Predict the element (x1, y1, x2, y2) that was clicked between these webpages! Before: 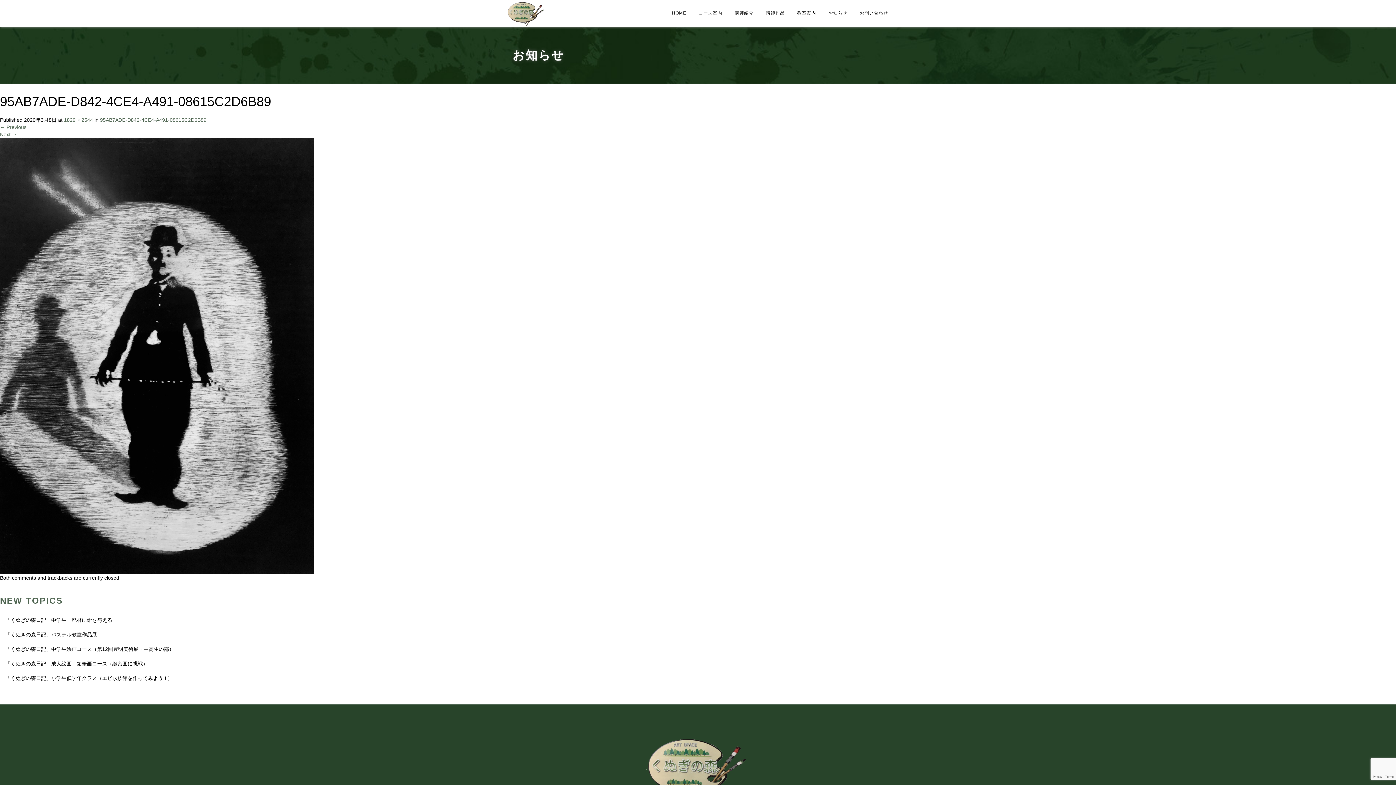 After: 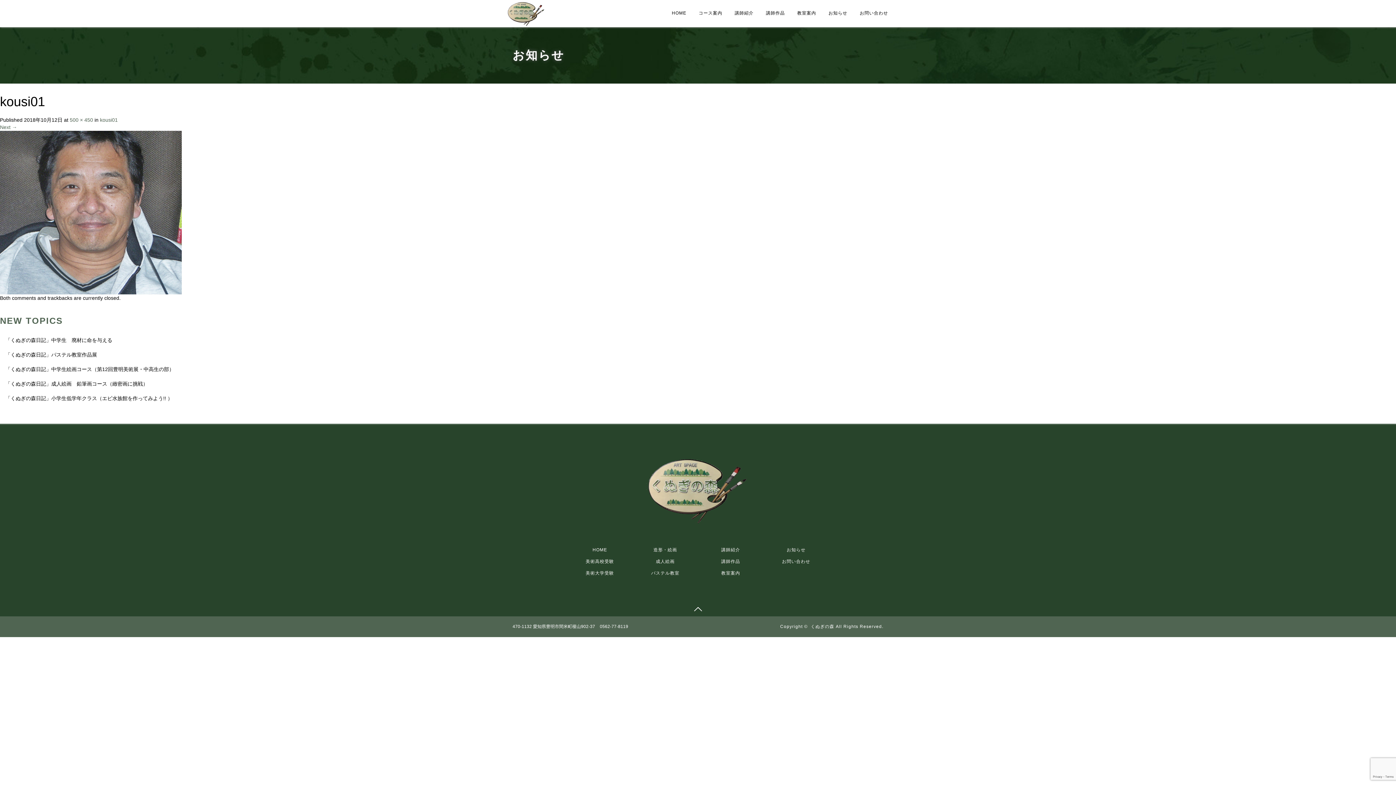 Action: bbox: (0, 353, 313, 358)